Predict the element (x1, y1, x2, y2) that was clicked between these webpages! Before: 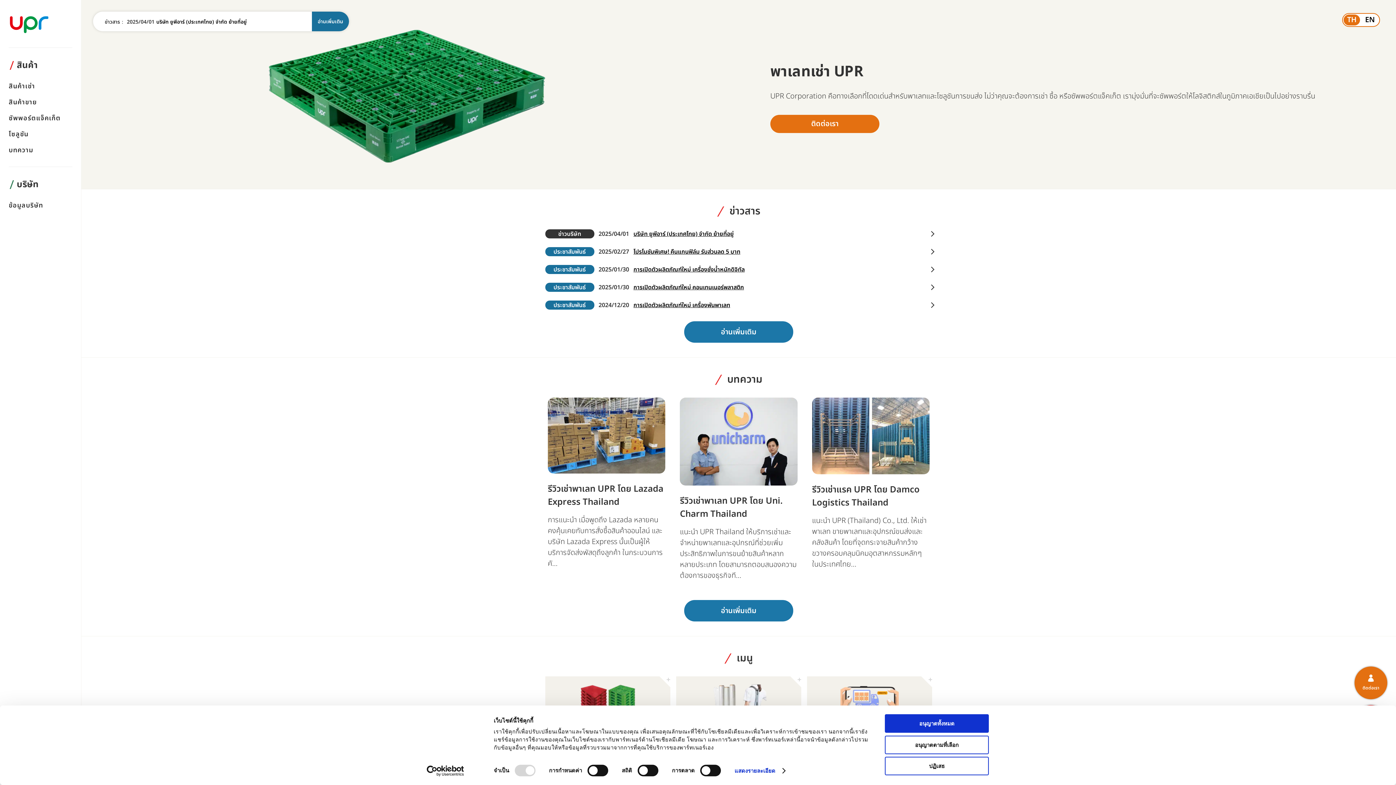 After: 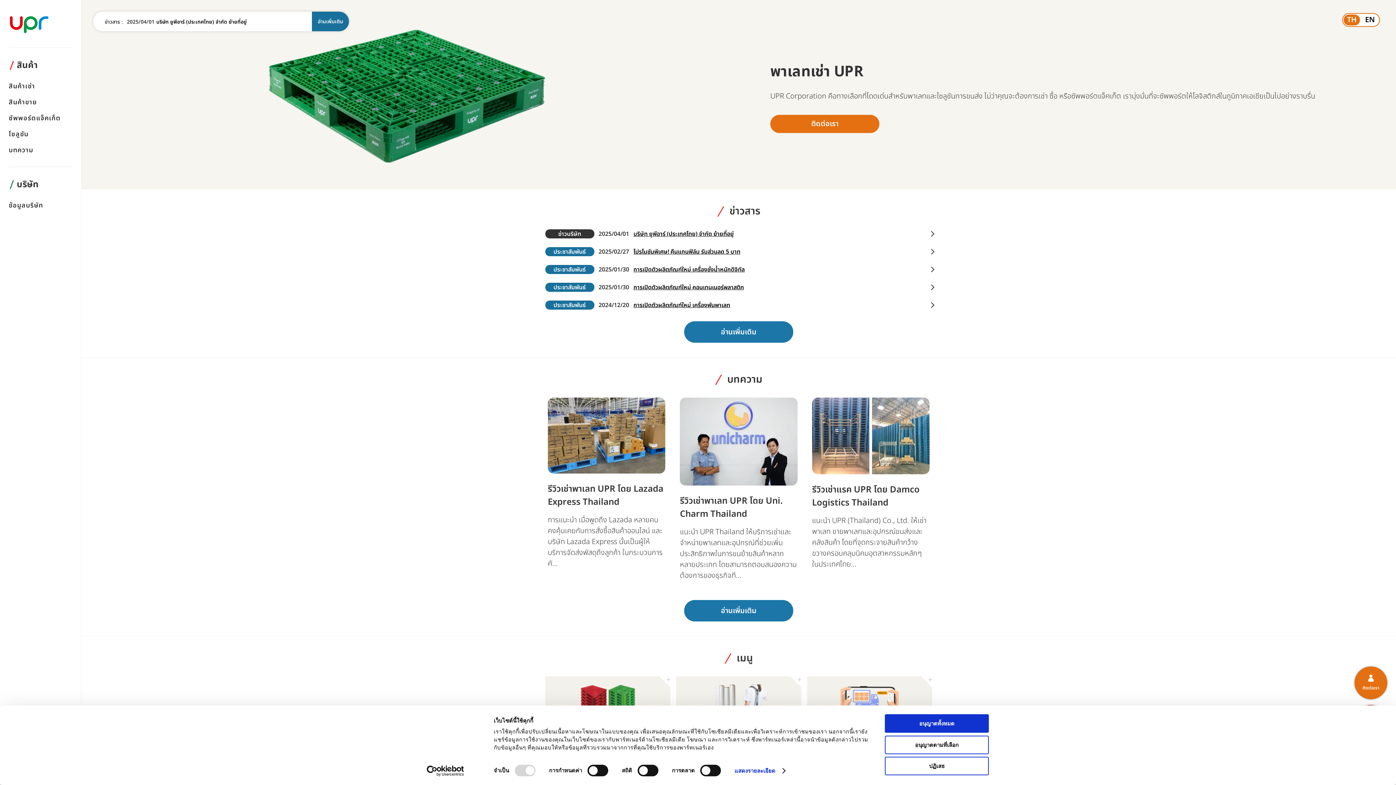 Action: bbox: (8, 13, 48, 36)